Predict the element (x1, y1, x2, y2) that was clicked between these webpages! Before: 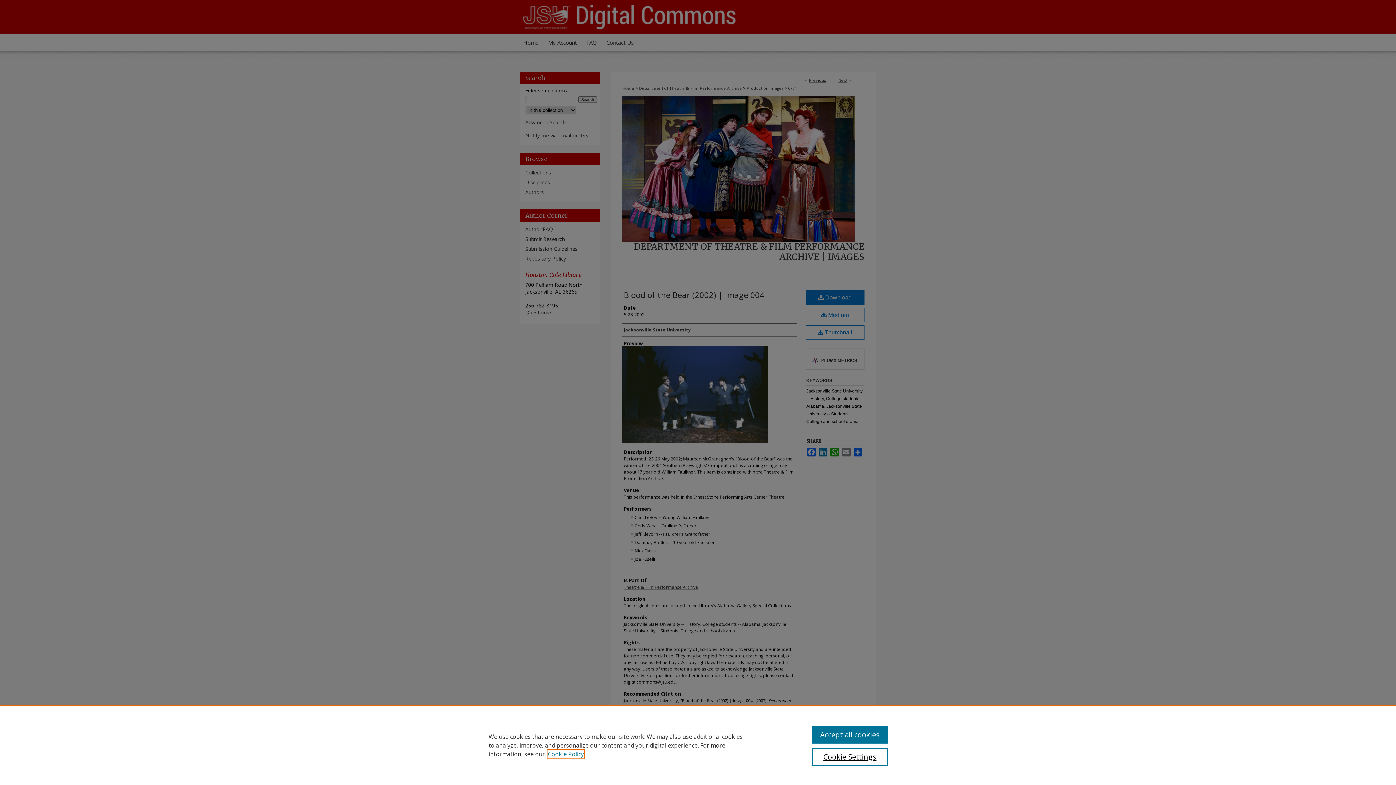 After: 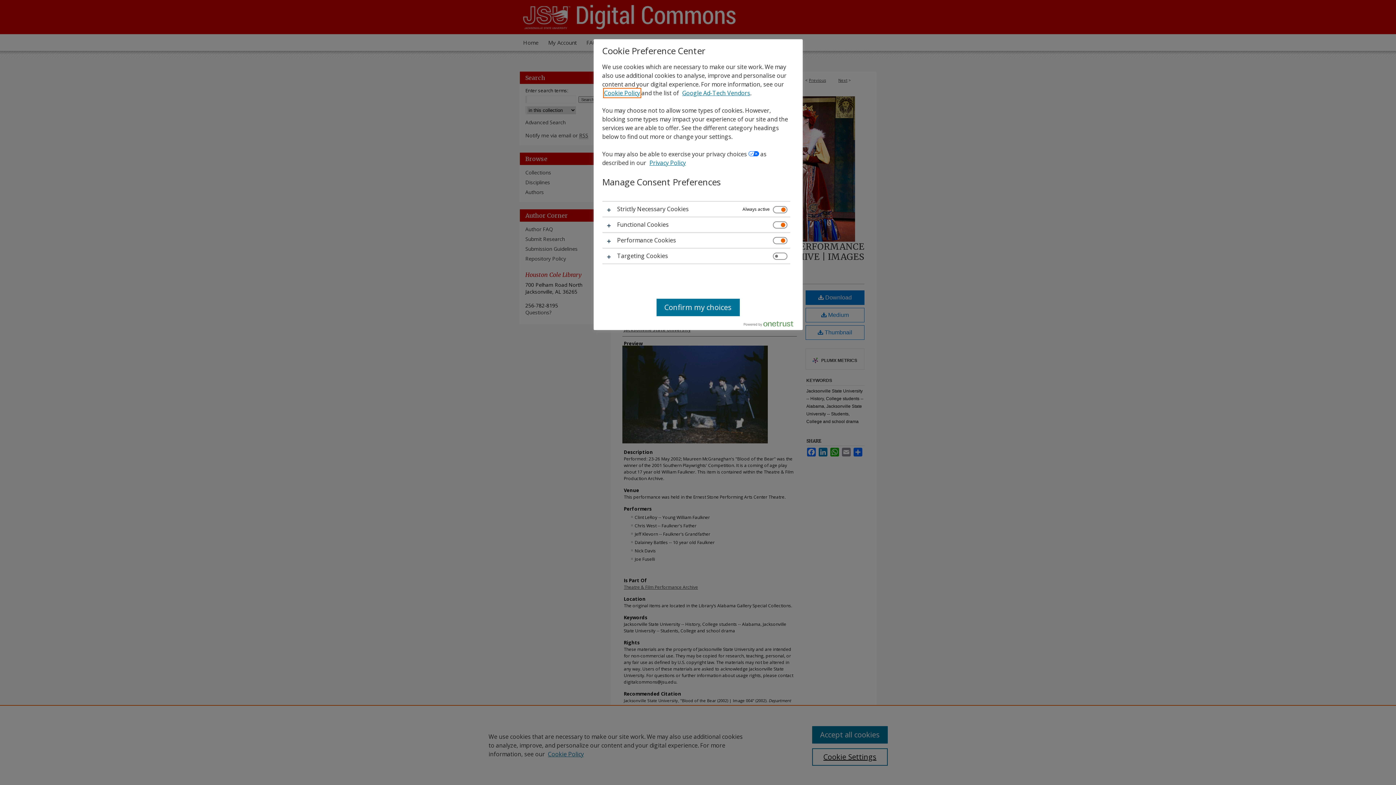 Action: label: Cookie Settings bbox: (812, 748, 887, 766)